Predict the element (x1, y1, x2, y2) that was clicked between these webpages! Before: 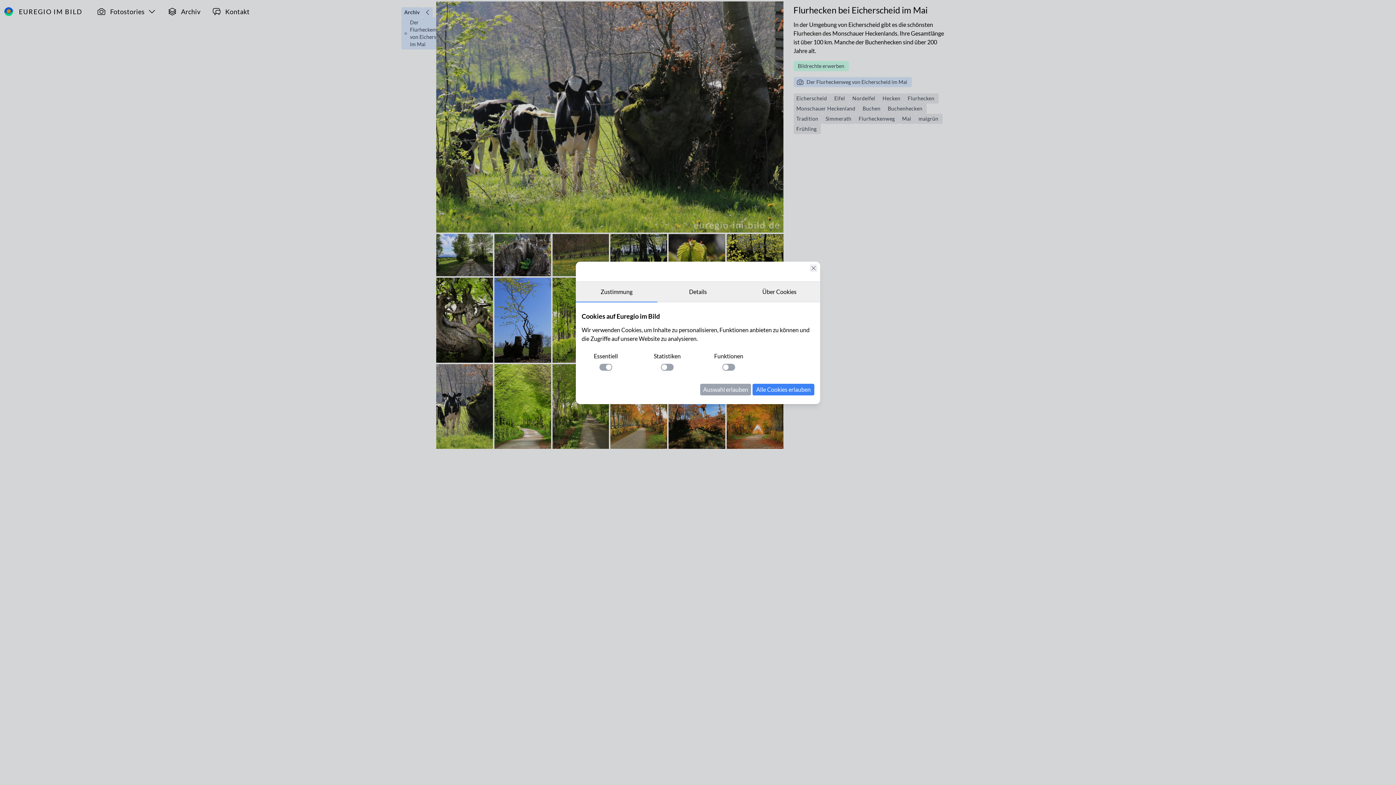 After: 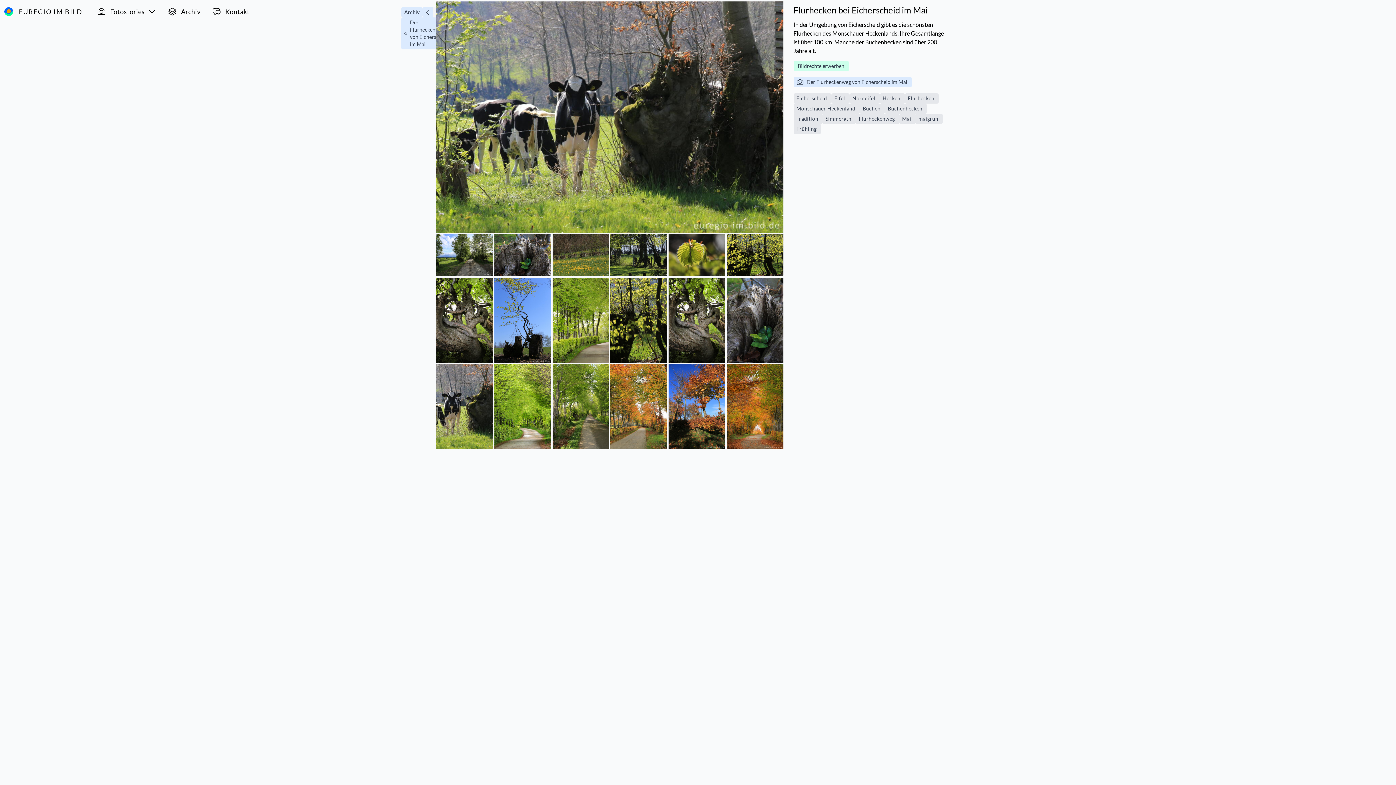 Action: bbox: (752, 384, 814, 395) label: Alle Cookies erlauben